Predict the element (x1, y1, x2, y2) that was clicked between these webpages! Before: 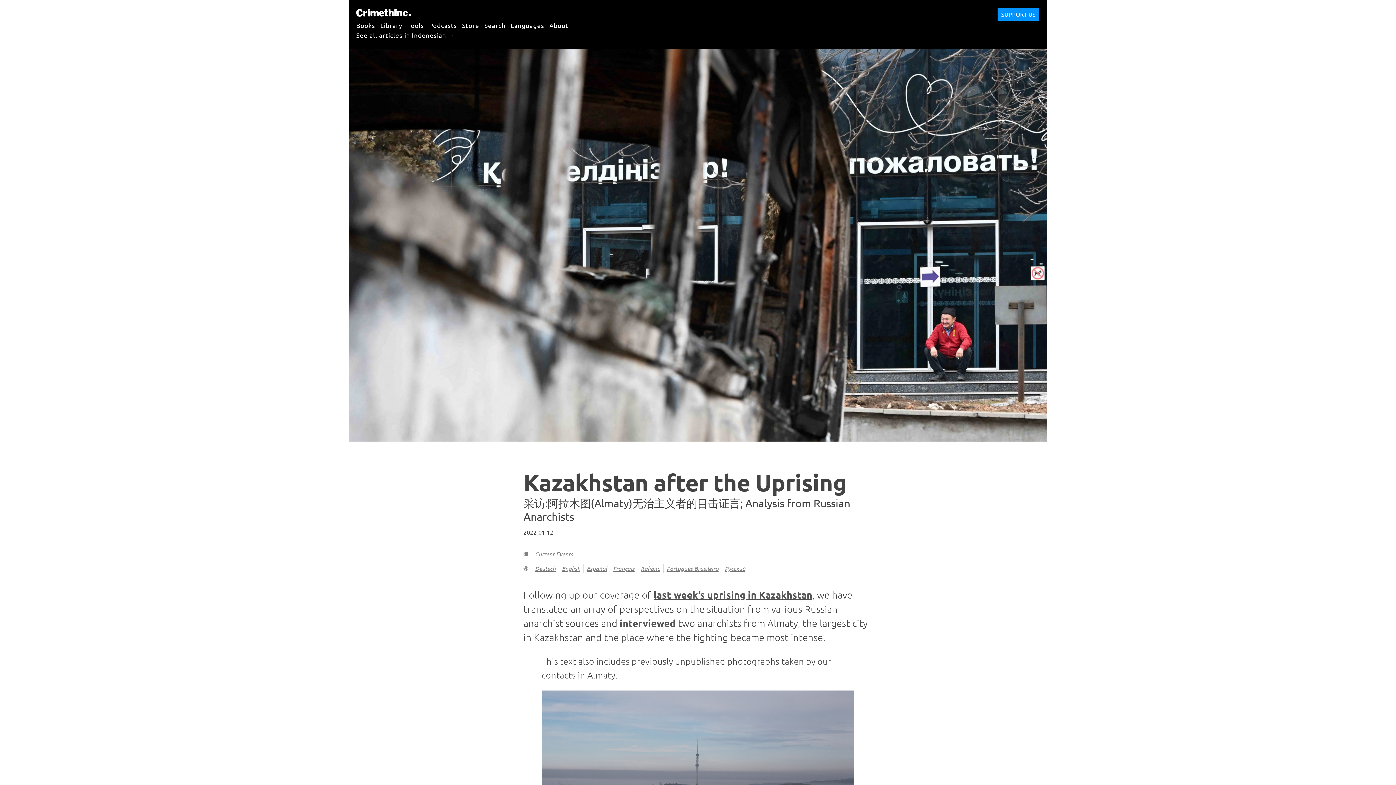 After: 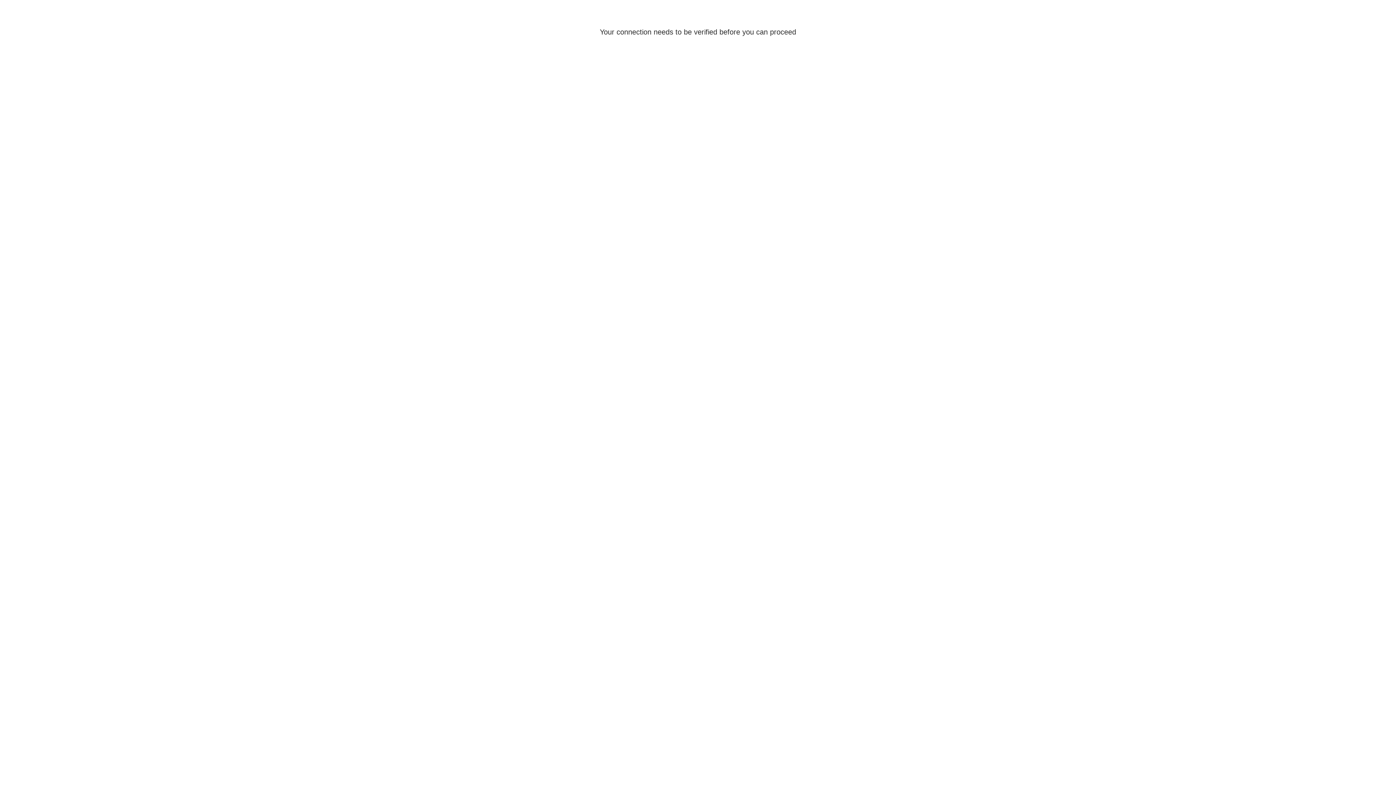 Action: label: Store bbox: (462, 17, 479, 32)